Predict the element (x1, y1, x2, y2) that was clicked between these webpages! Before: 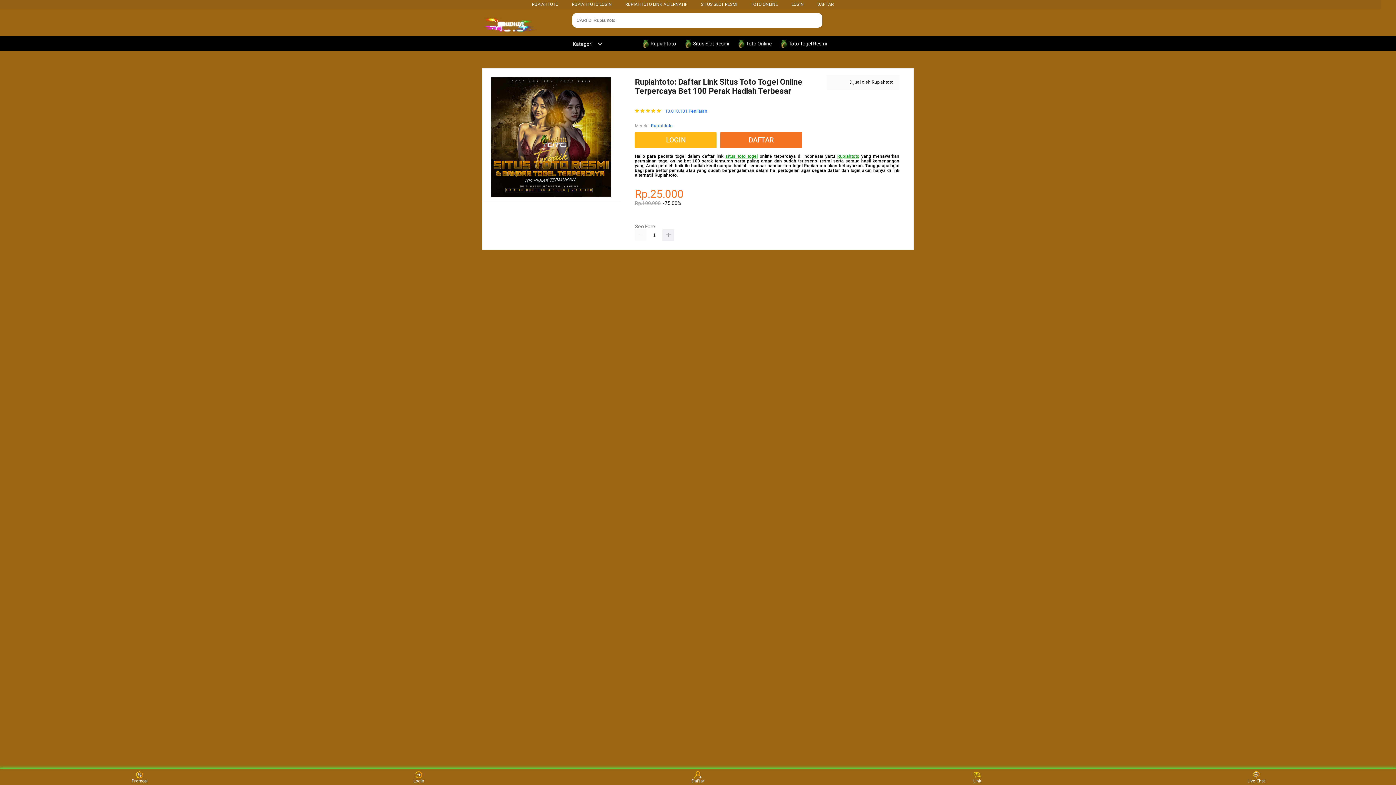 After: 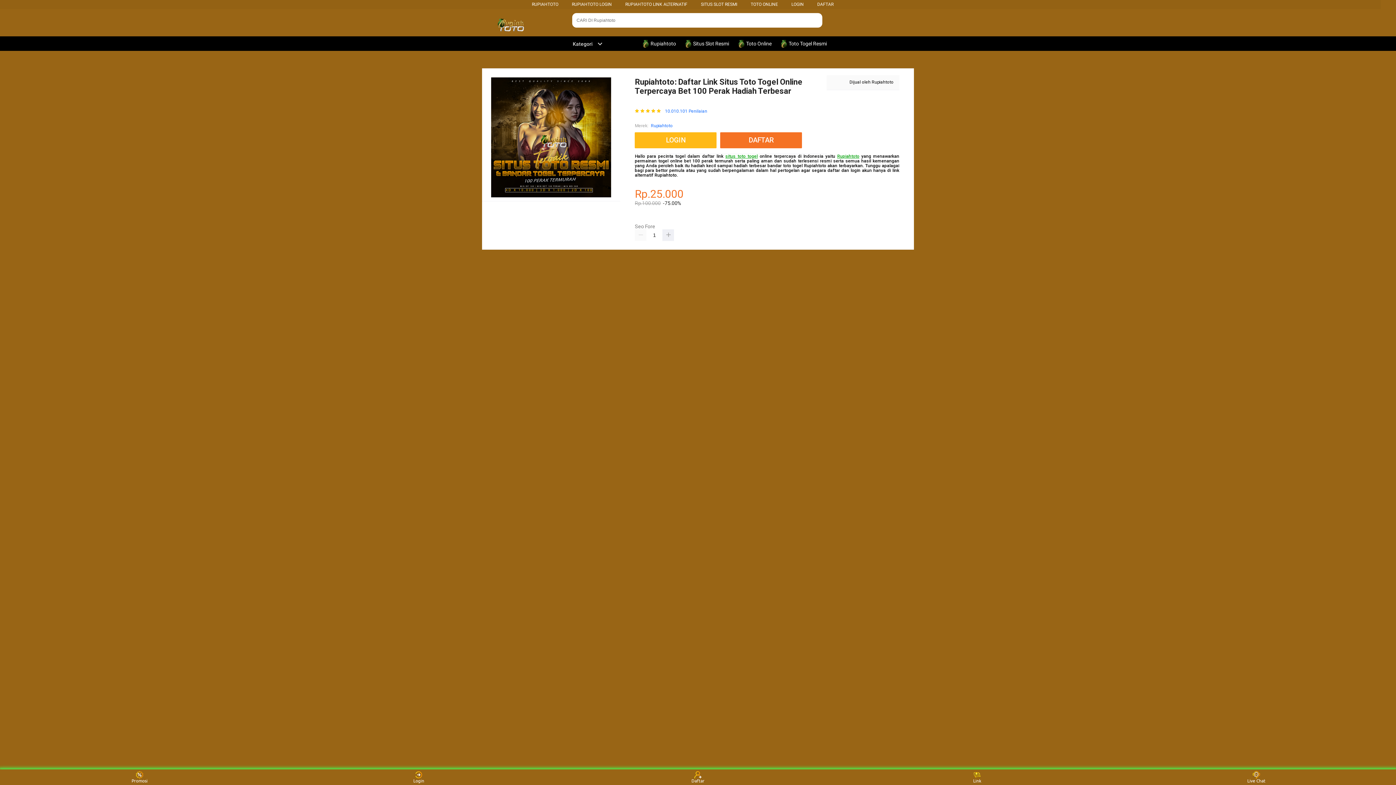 Action: bbox: (737, 36, 775, 50) label:  Toto Online